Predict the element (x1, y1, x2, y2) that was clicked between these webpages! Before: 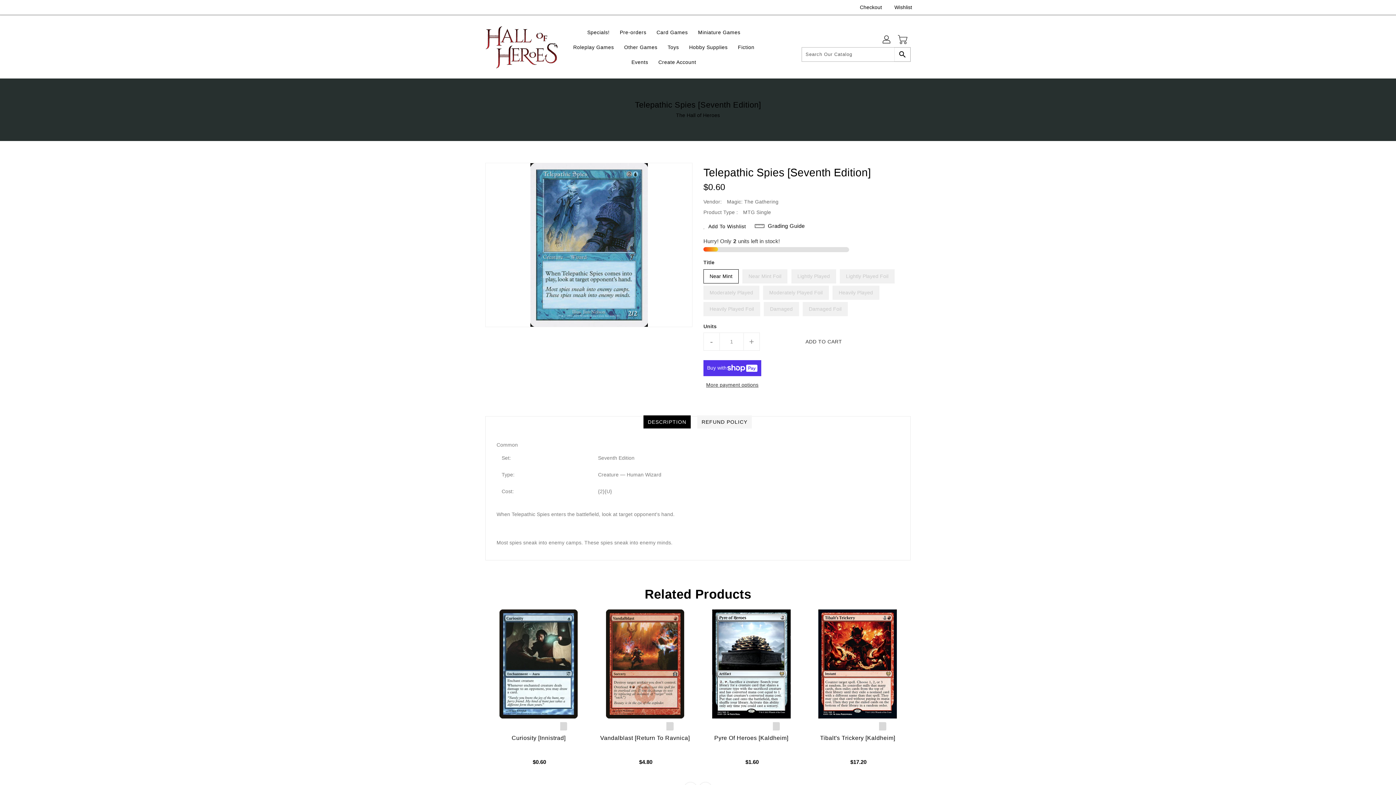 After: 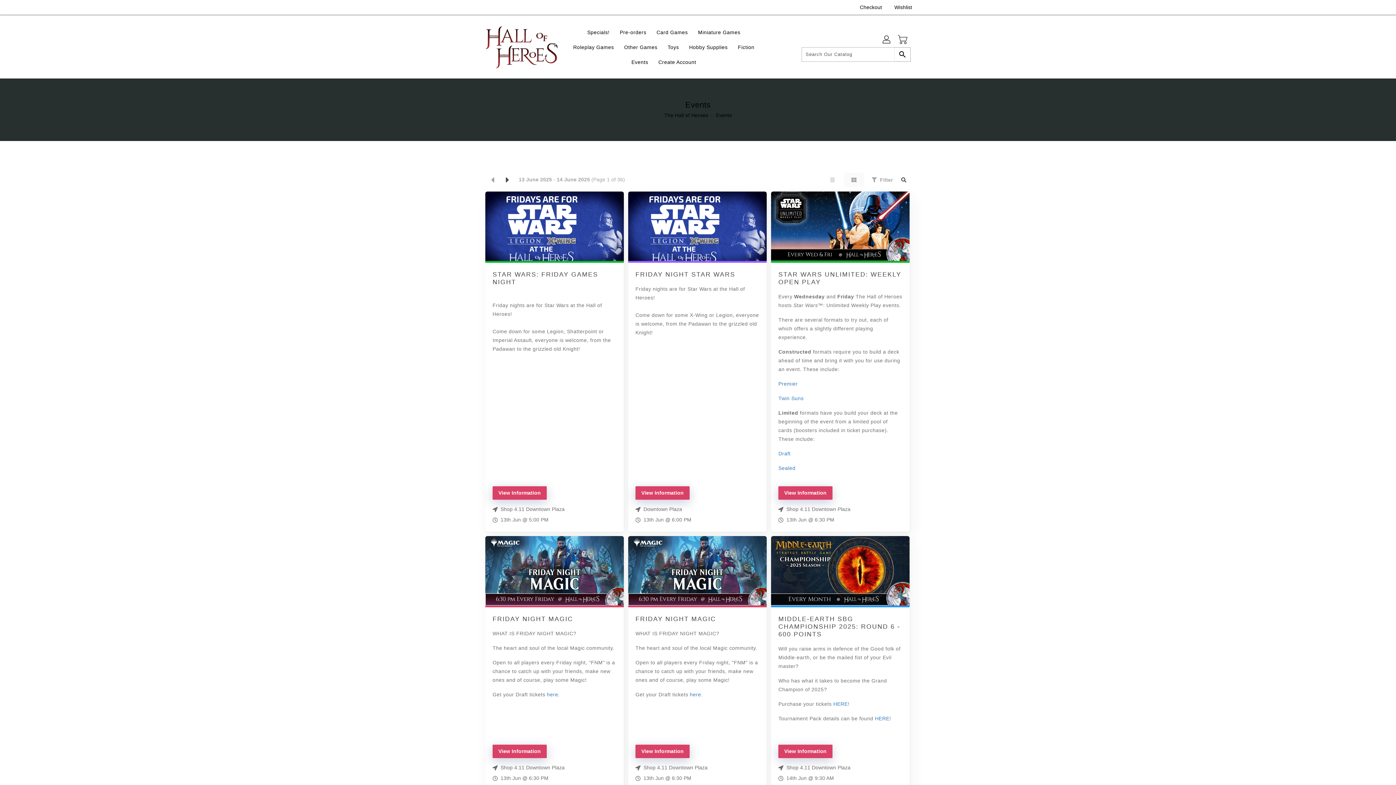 Action: label: Events bbox: (627, 54, 652, 69)